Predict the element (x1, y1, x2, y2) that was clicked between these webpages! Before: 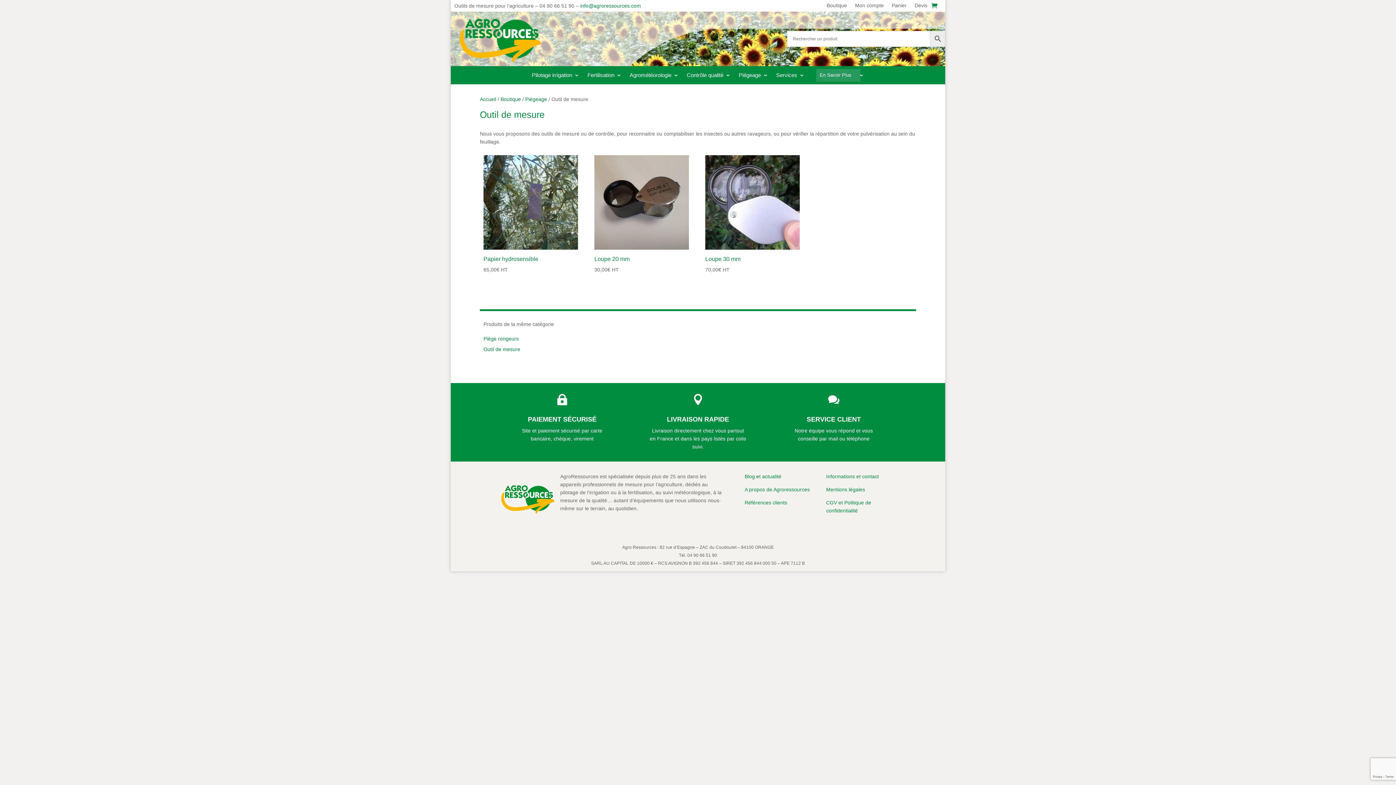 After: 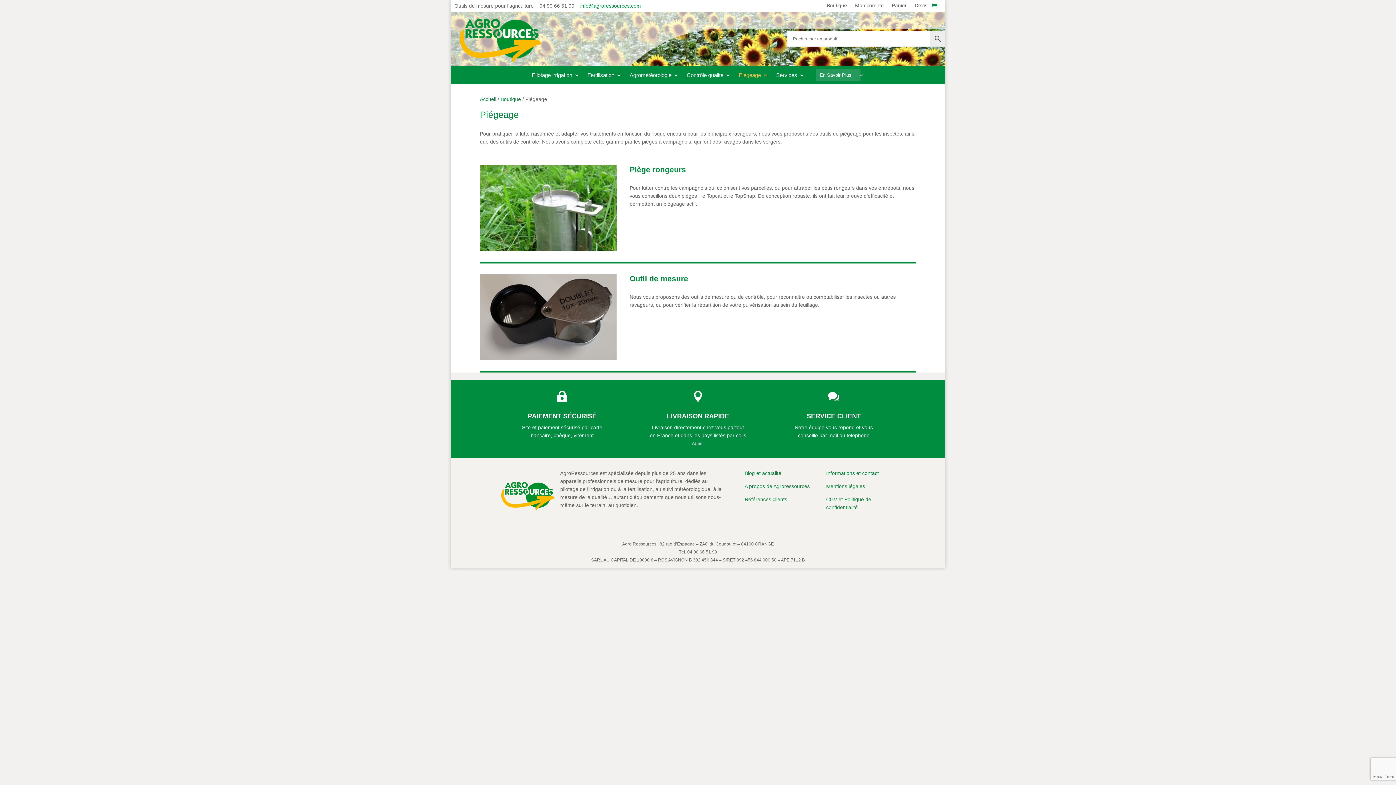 Action: label: Piégeage bbox: (738, 72, 768, 80)